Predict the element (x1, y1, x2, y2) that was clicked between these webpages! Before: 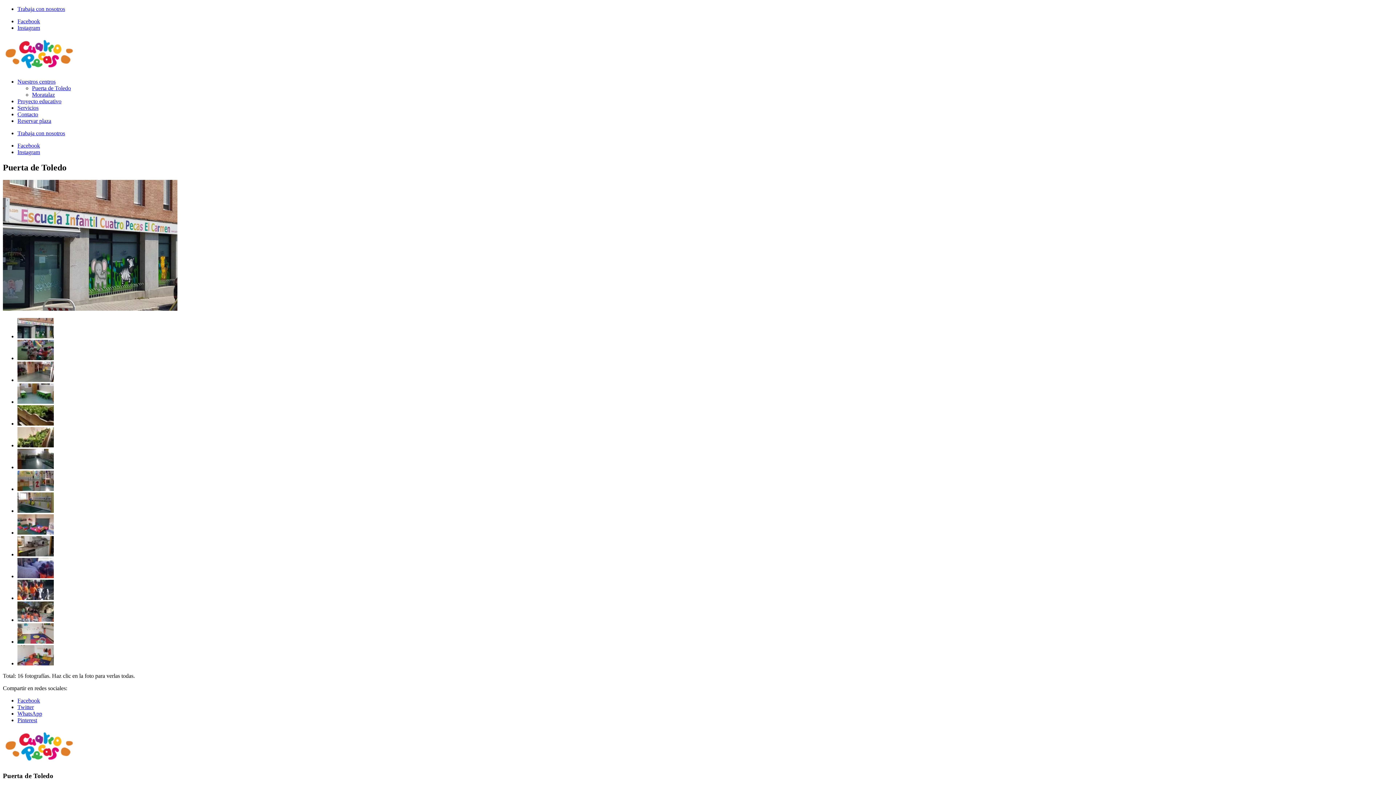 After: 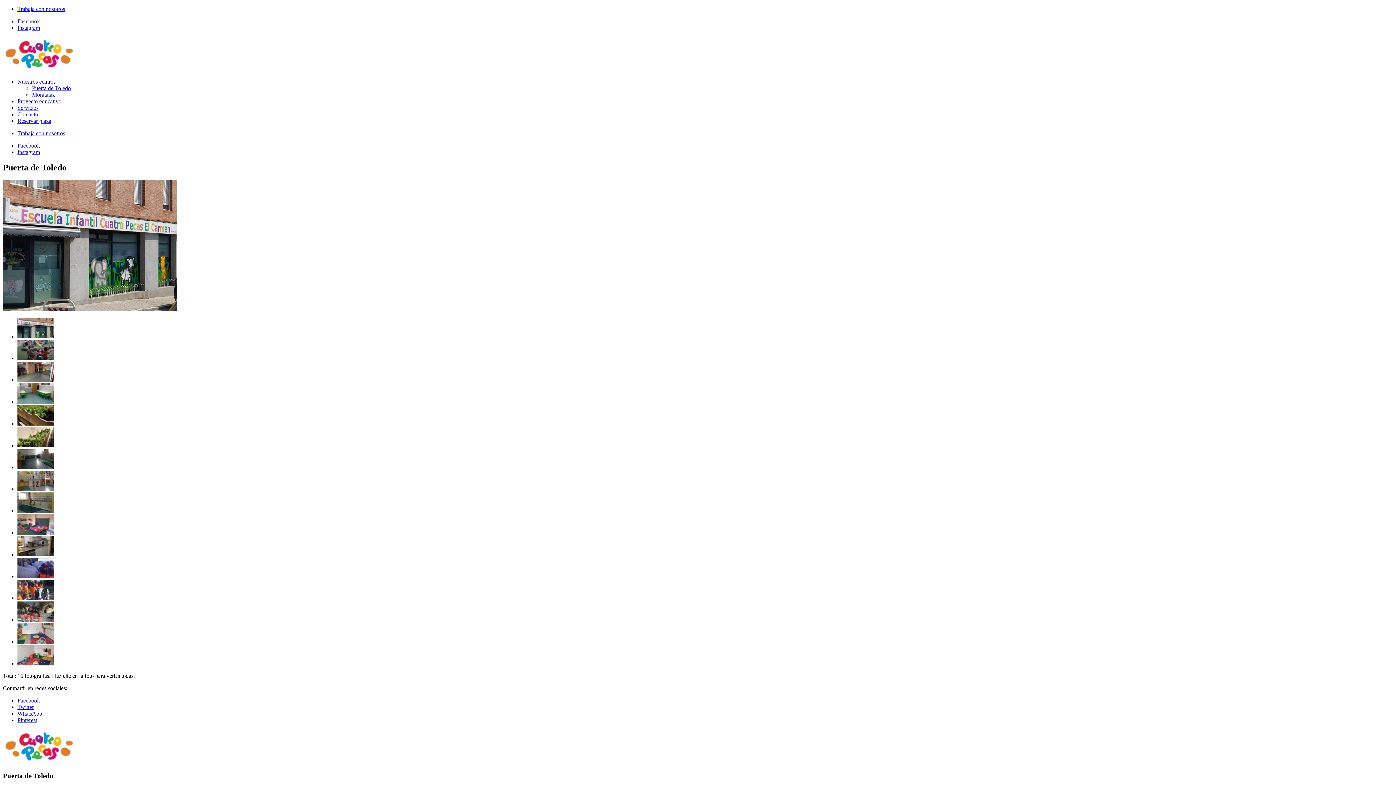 Action: bbox: (17, 710, 42, 717) label: WhatsApp